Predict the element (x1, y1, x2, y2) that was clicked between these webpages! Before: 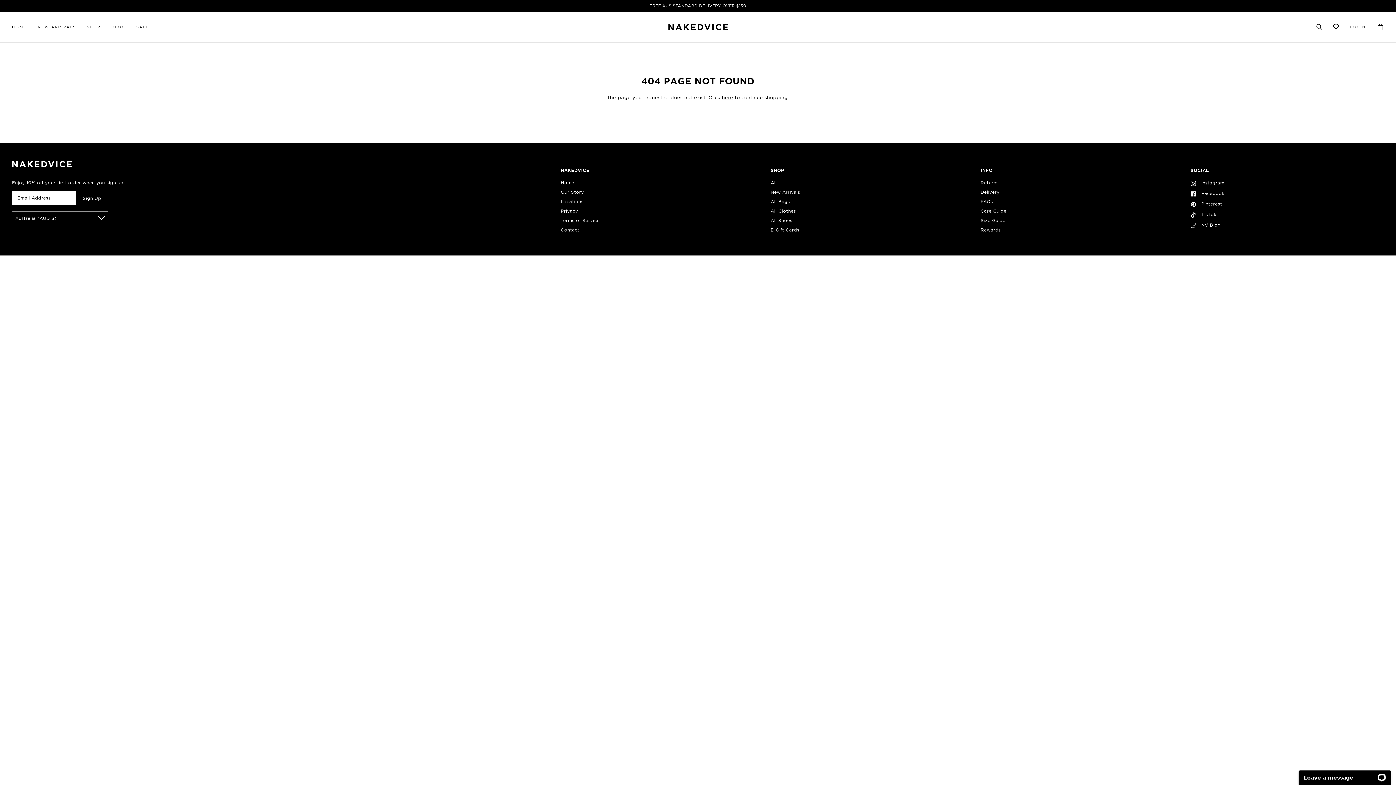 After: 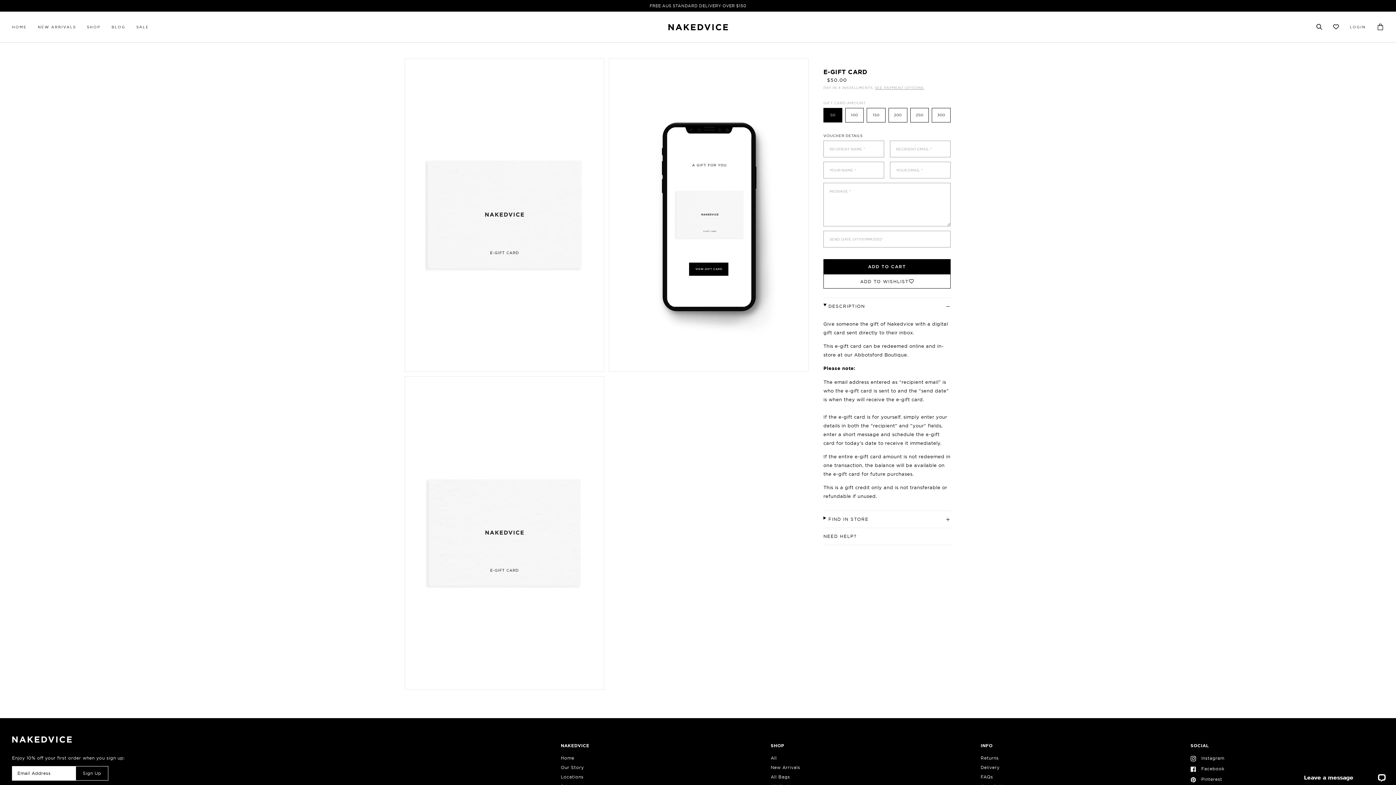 Action: bbox: (770, 228, 799, 232) label: E-Gift Cards